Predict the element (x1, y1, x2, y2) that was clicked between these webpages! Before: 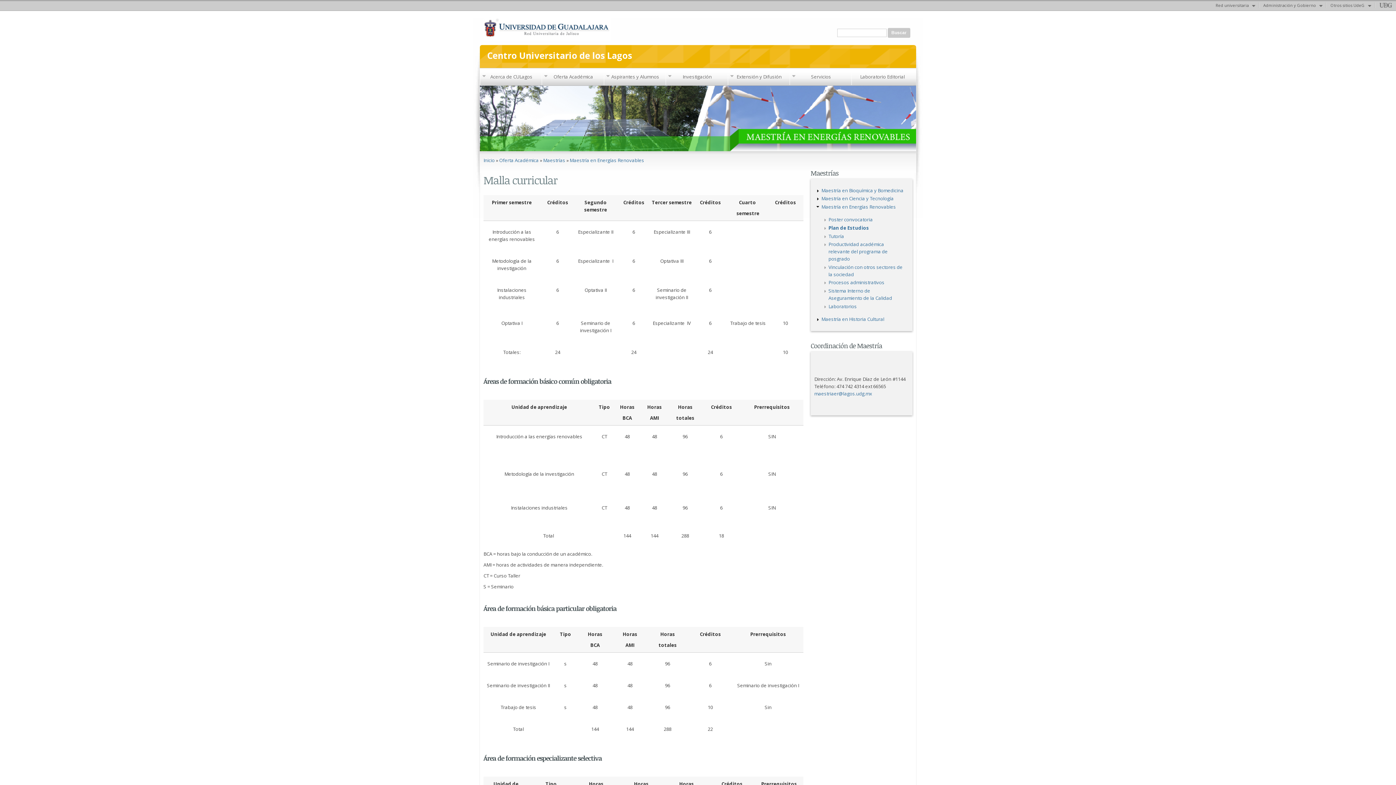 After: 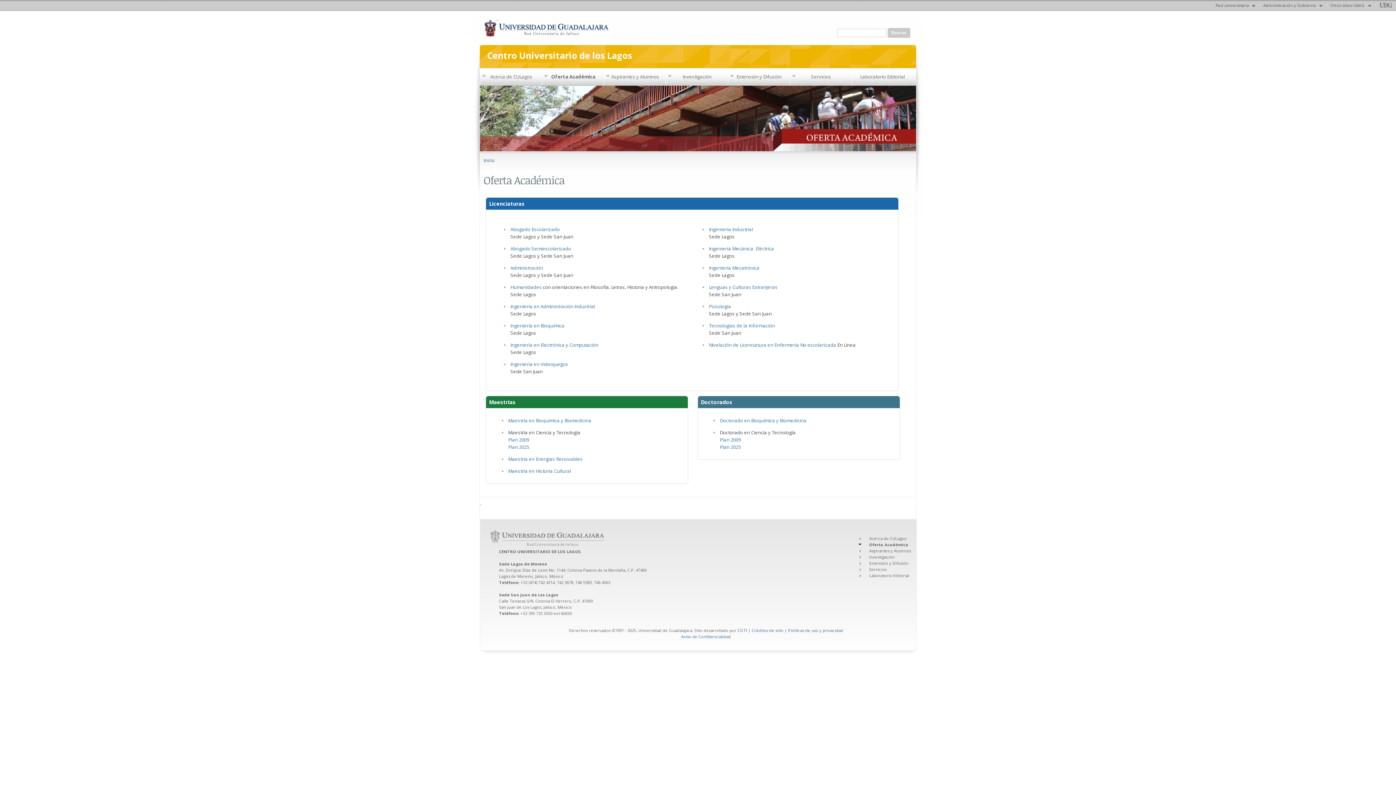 Action: bbox: (547, 73, 598, 80) label: Oferta Académica